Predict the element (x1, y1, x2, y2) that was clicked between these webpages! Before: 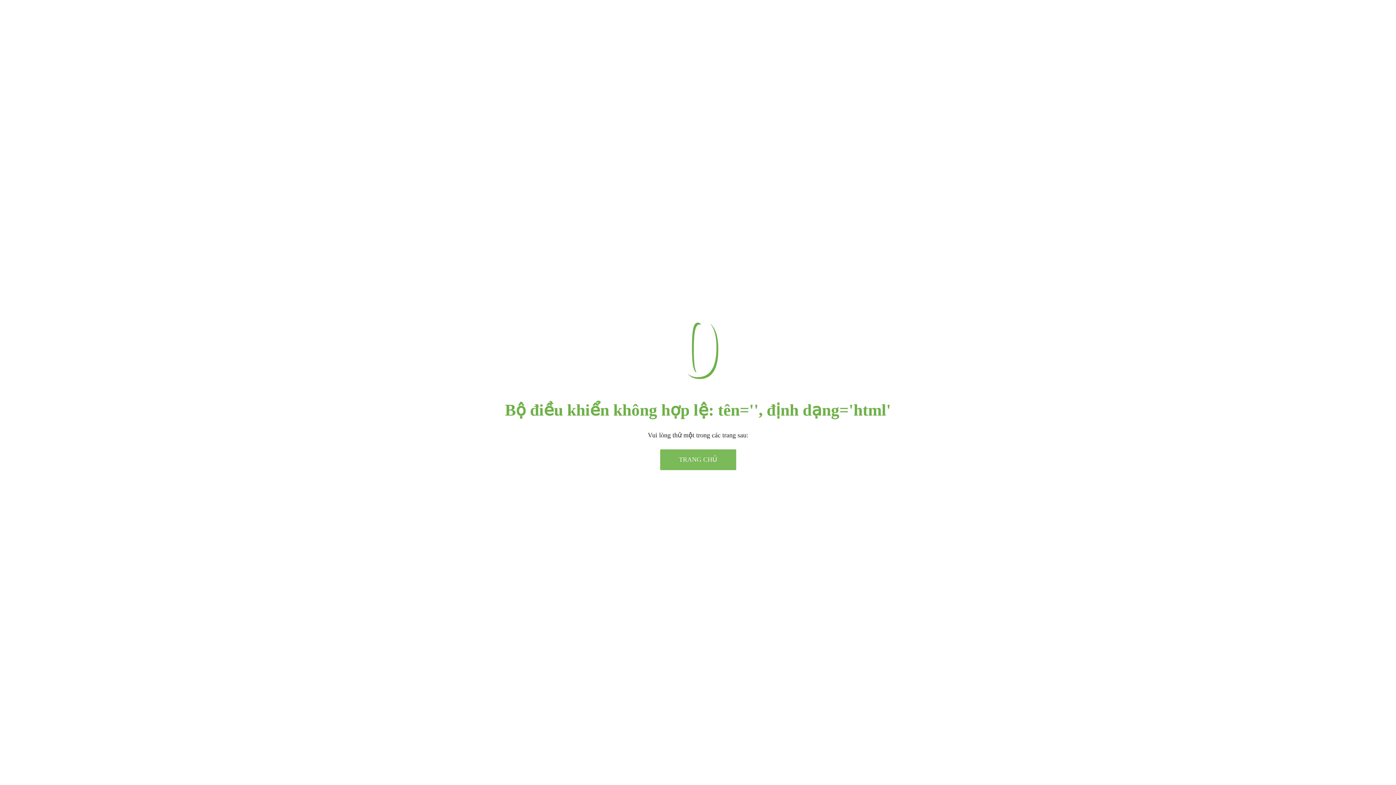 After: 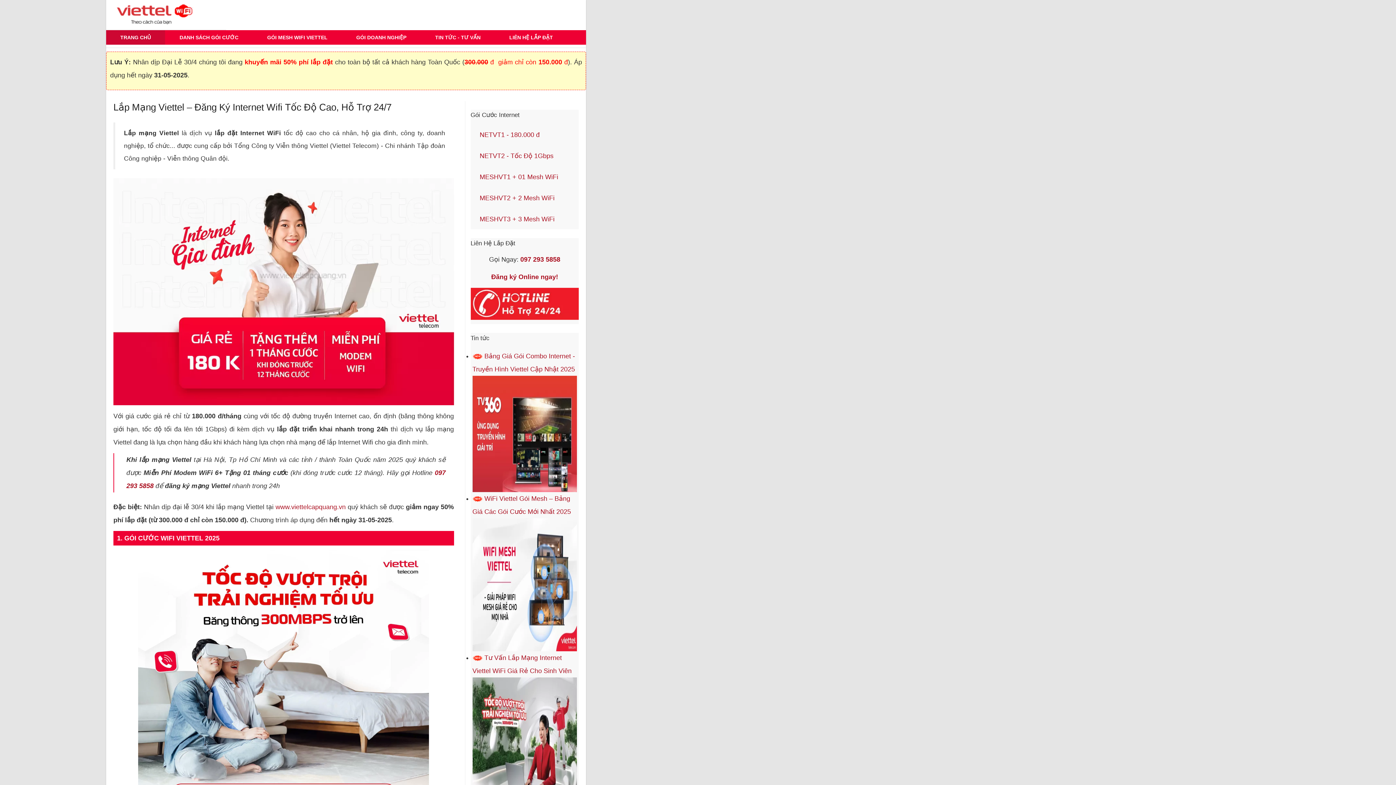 Action: label: TRANG CHỦ bbox: (660, 449, 736, 470)